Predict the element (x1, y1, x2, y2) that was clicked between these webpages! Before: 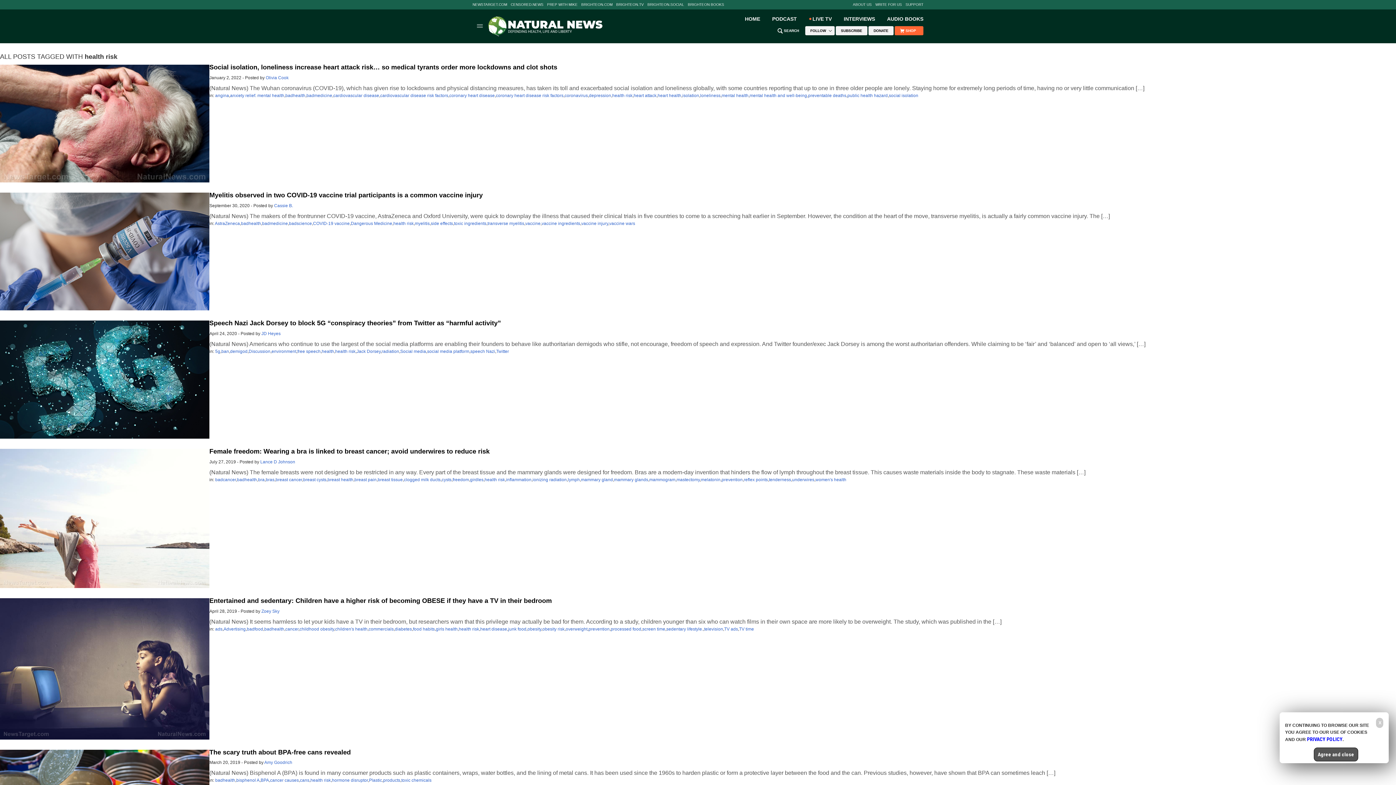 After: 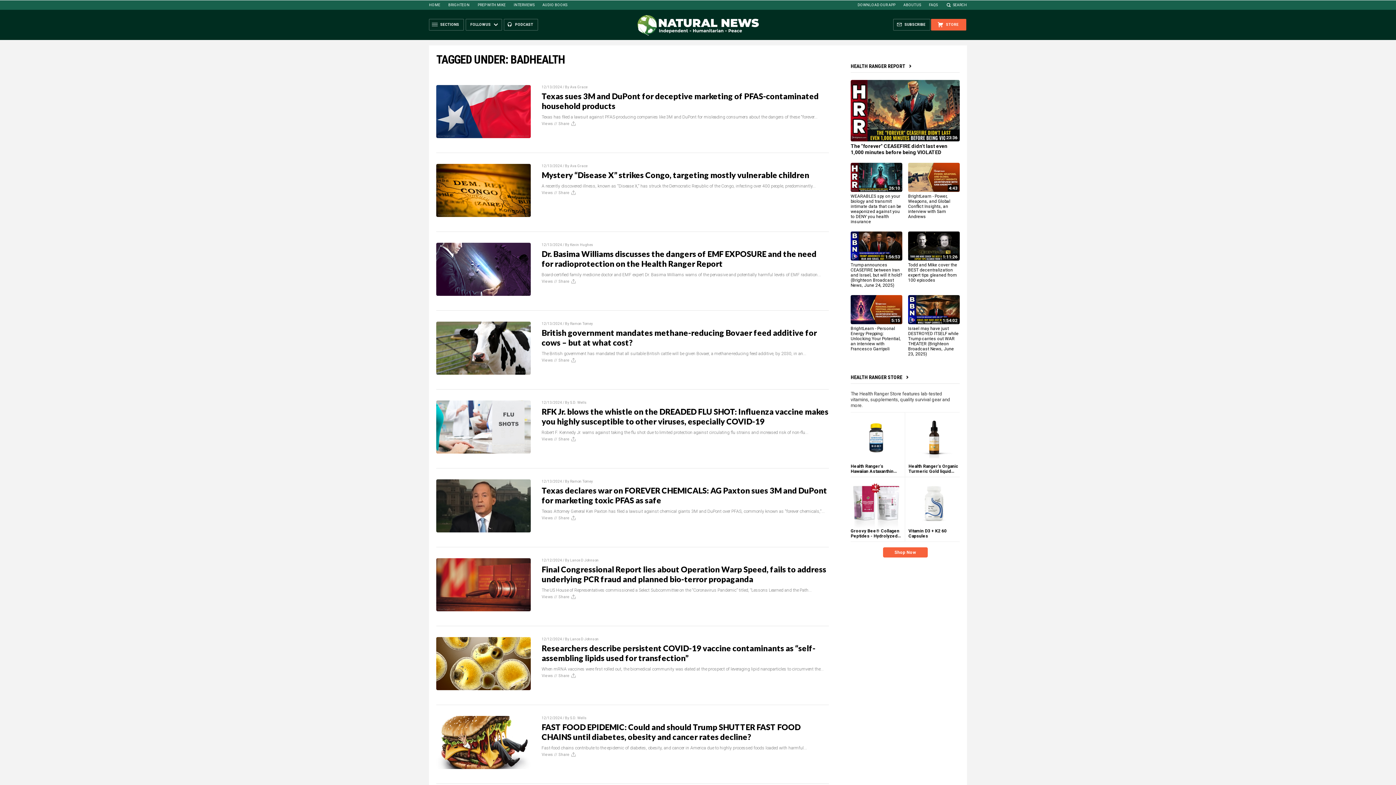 Action: bbox: (241, 221, 261, 226) label: badhealth